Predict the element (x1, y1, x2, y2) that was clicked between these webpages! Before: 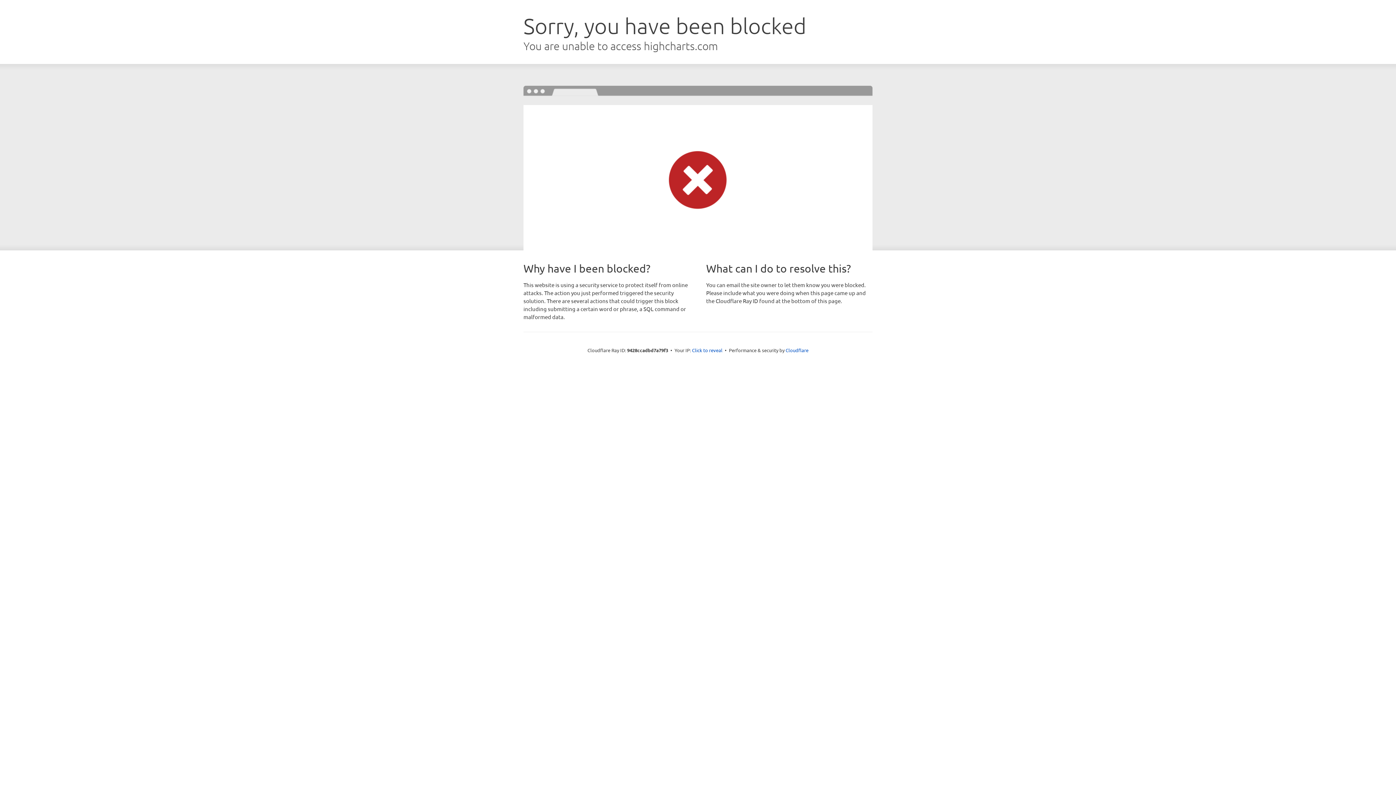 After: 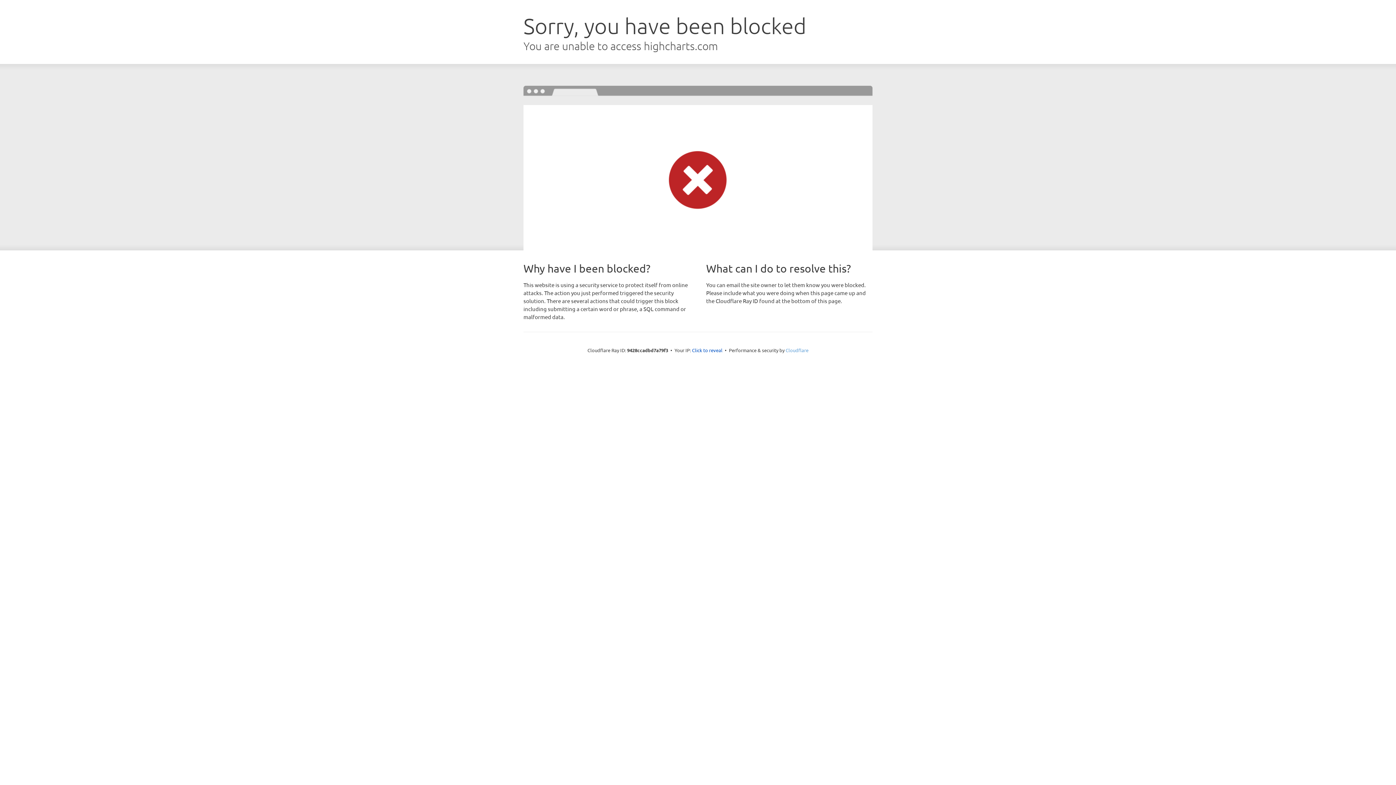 Action: bbox: (785, 347, 808, 353) label: Cloudflare